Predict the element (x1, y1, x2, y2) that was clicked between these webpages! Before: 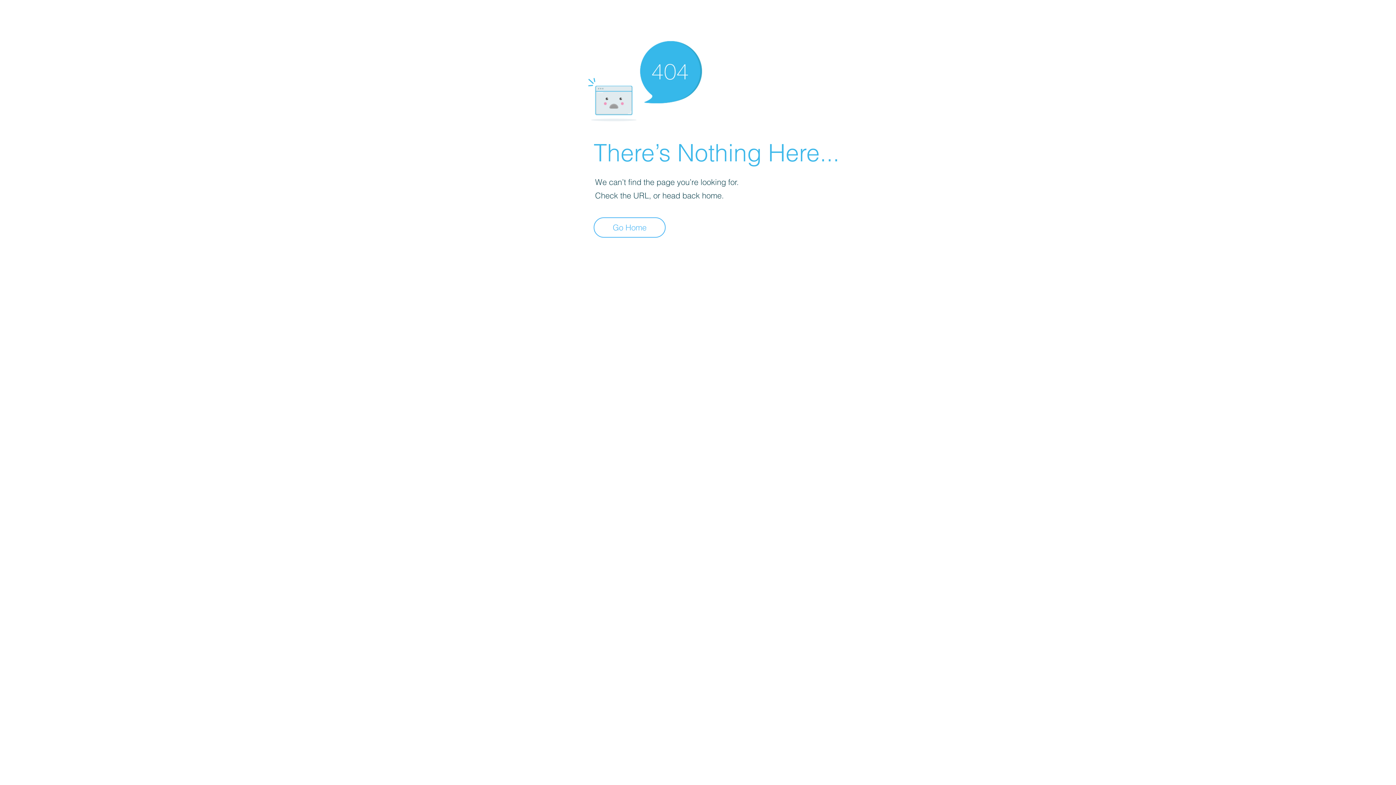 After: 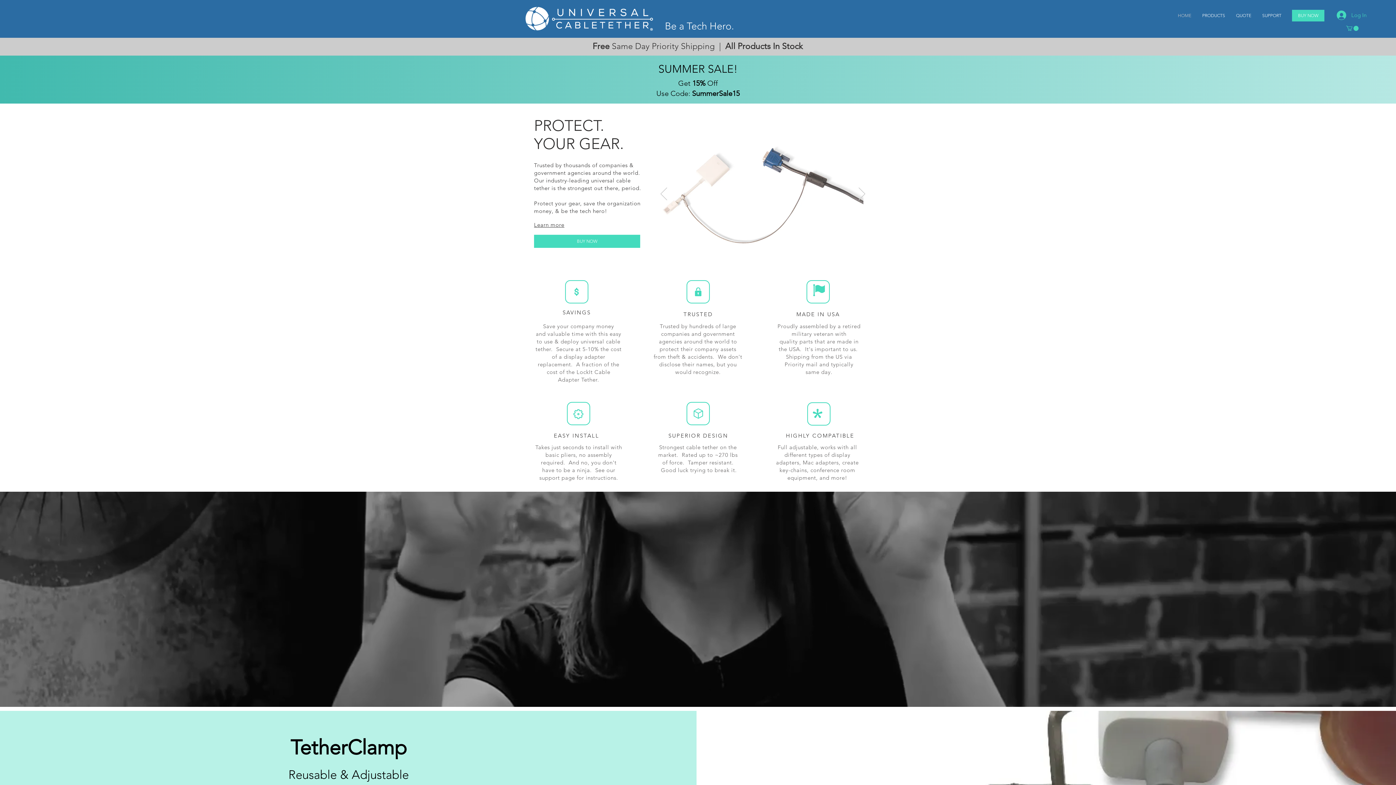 Action: bbox: (593, 217, 665, 237) label: Go Home